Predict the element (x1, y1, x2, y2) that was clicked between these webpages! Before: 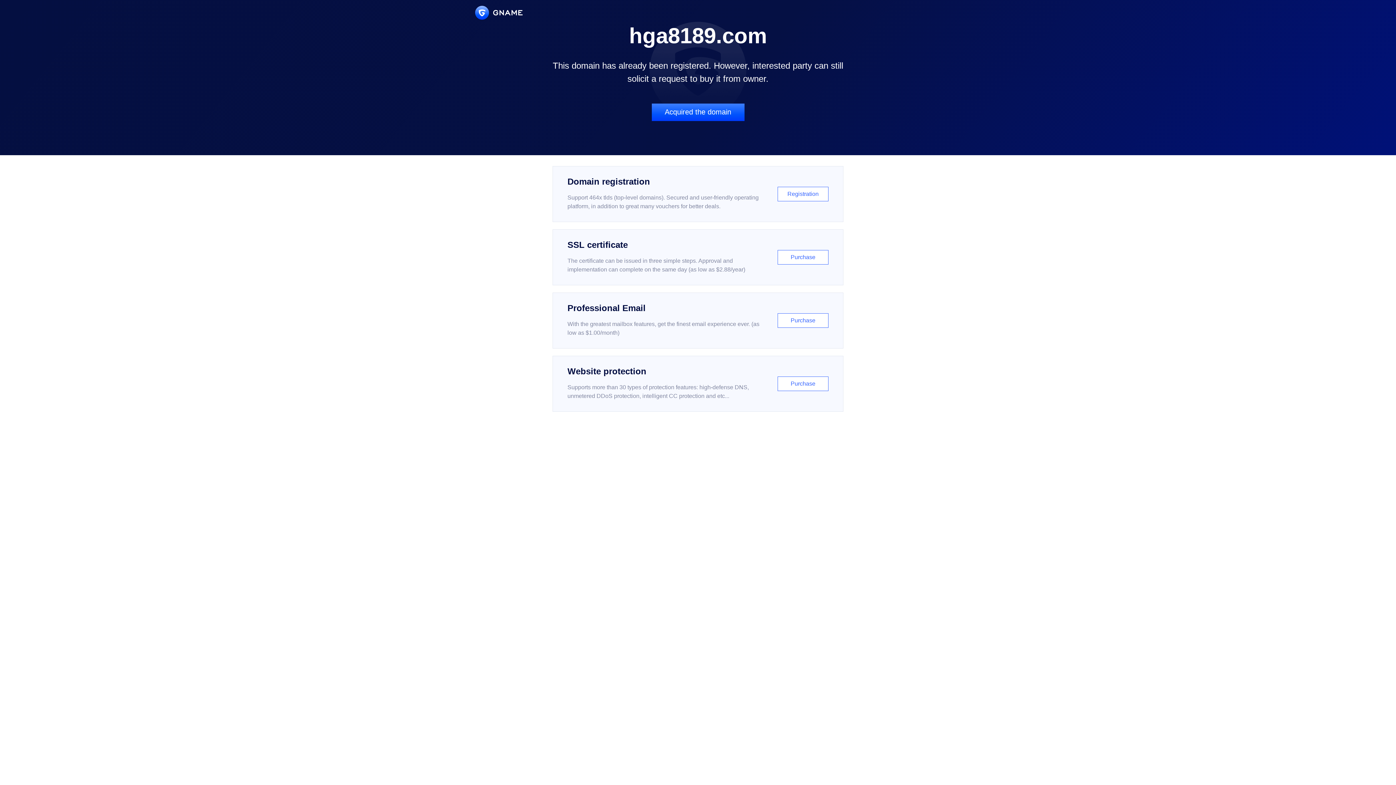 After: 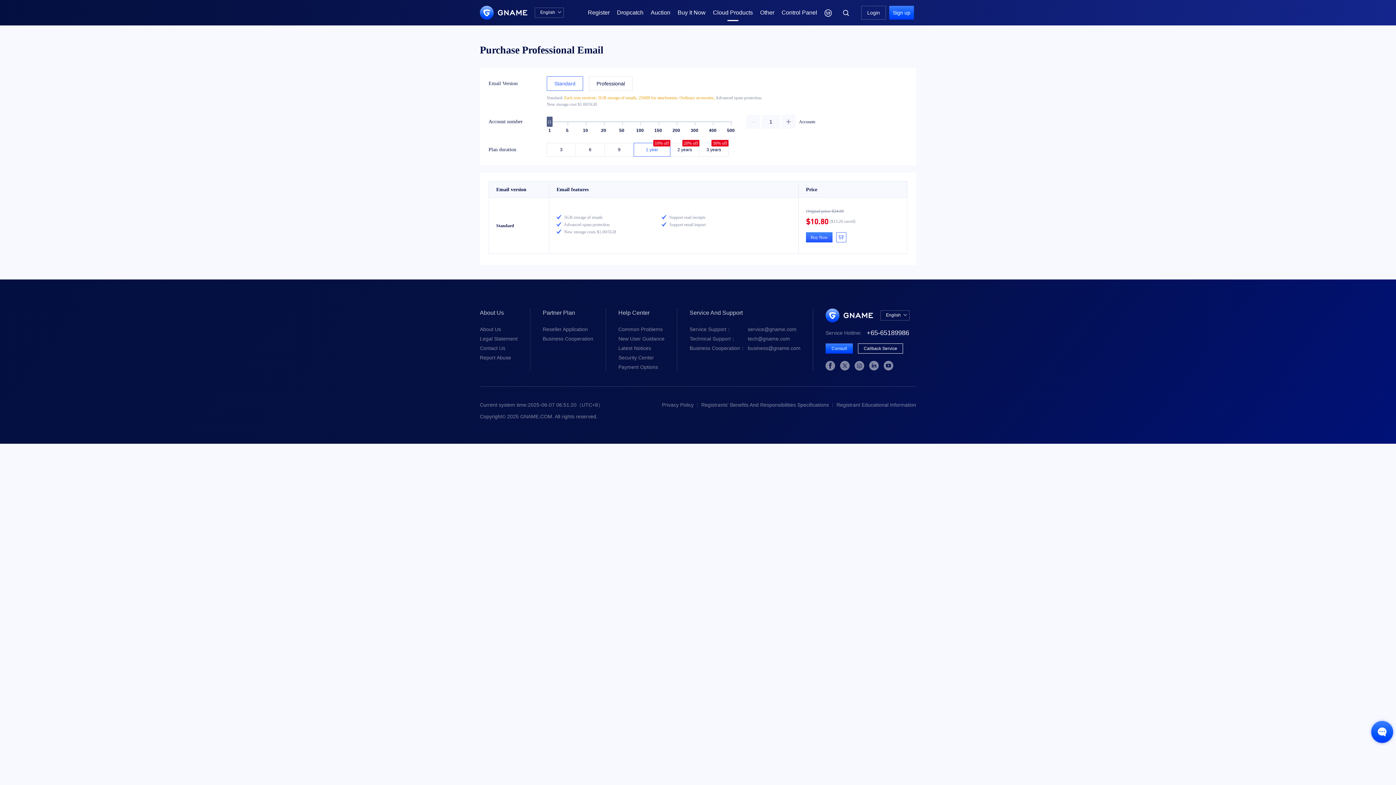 Action: label: Professional Email

With the greatest mailbox features, get the finest email experience ever. (as low as $1.00/month)

Purchase bbox: (552, 292, 843, 348)